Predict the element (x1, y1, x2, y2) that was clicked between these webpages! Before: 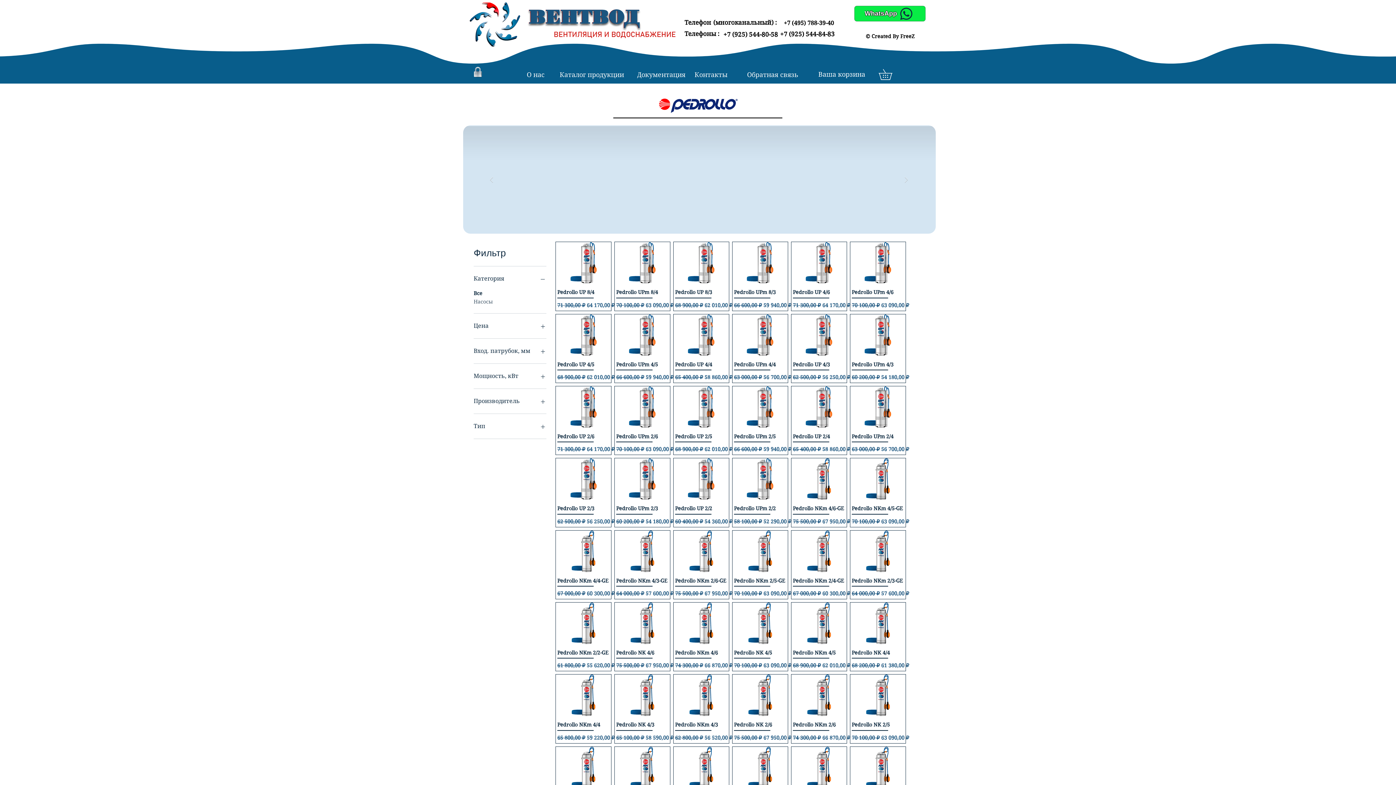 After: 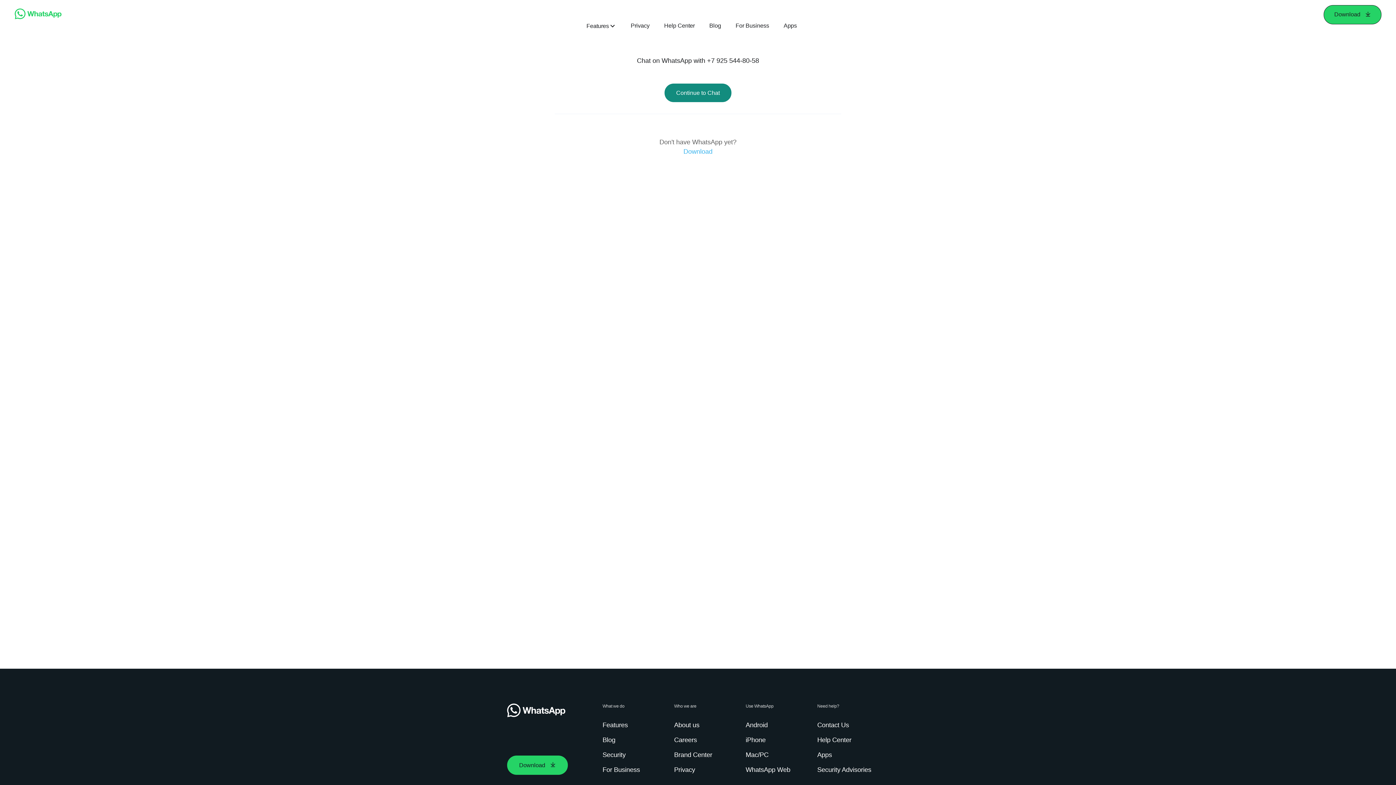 Action: bbox: (854, 5, 925, 21) label:     WhatsApp